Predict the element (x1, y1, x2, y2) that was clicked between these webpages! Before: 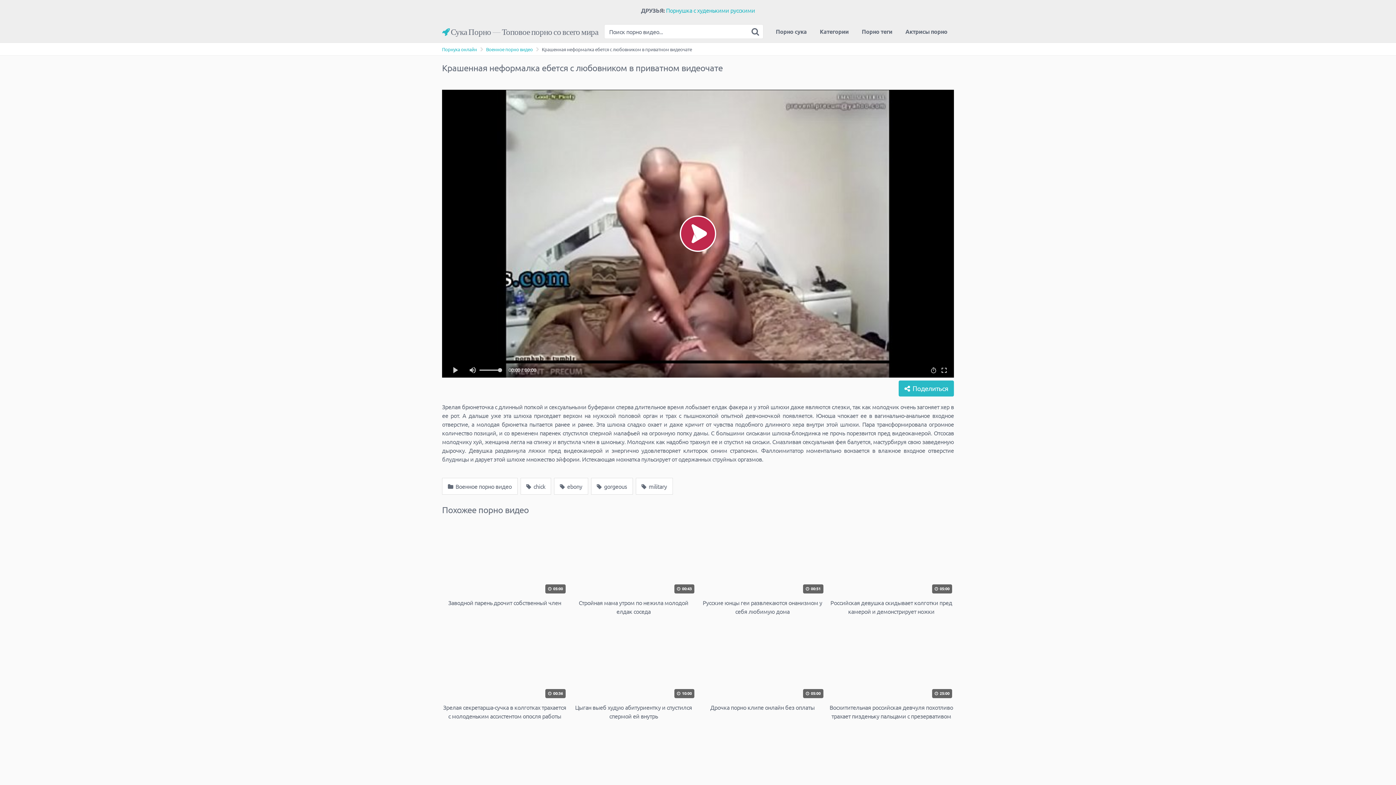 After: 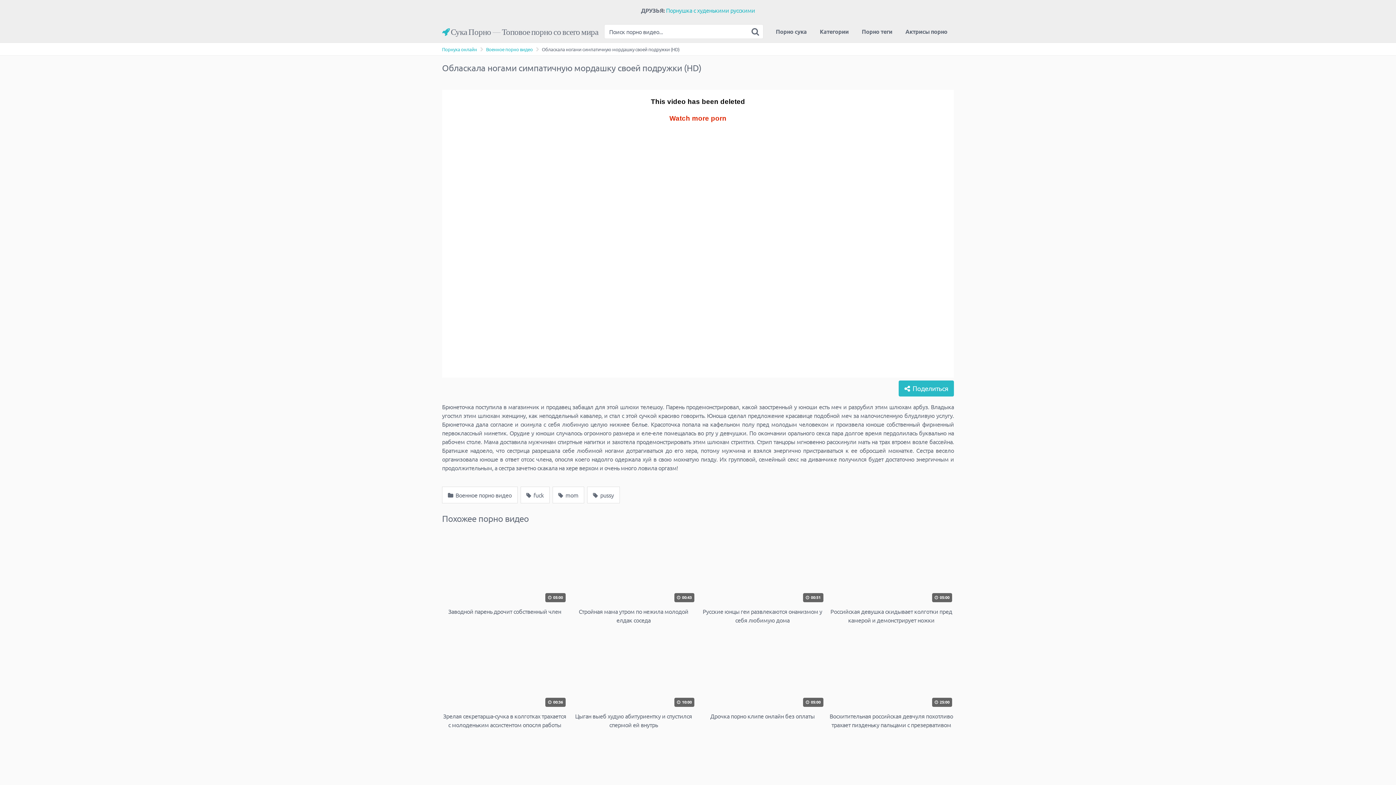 Action: label:  10:00
Обласкала ногами симпатичную мордашку своей подружки (HD) bbox: (442, 734, 567, 825)